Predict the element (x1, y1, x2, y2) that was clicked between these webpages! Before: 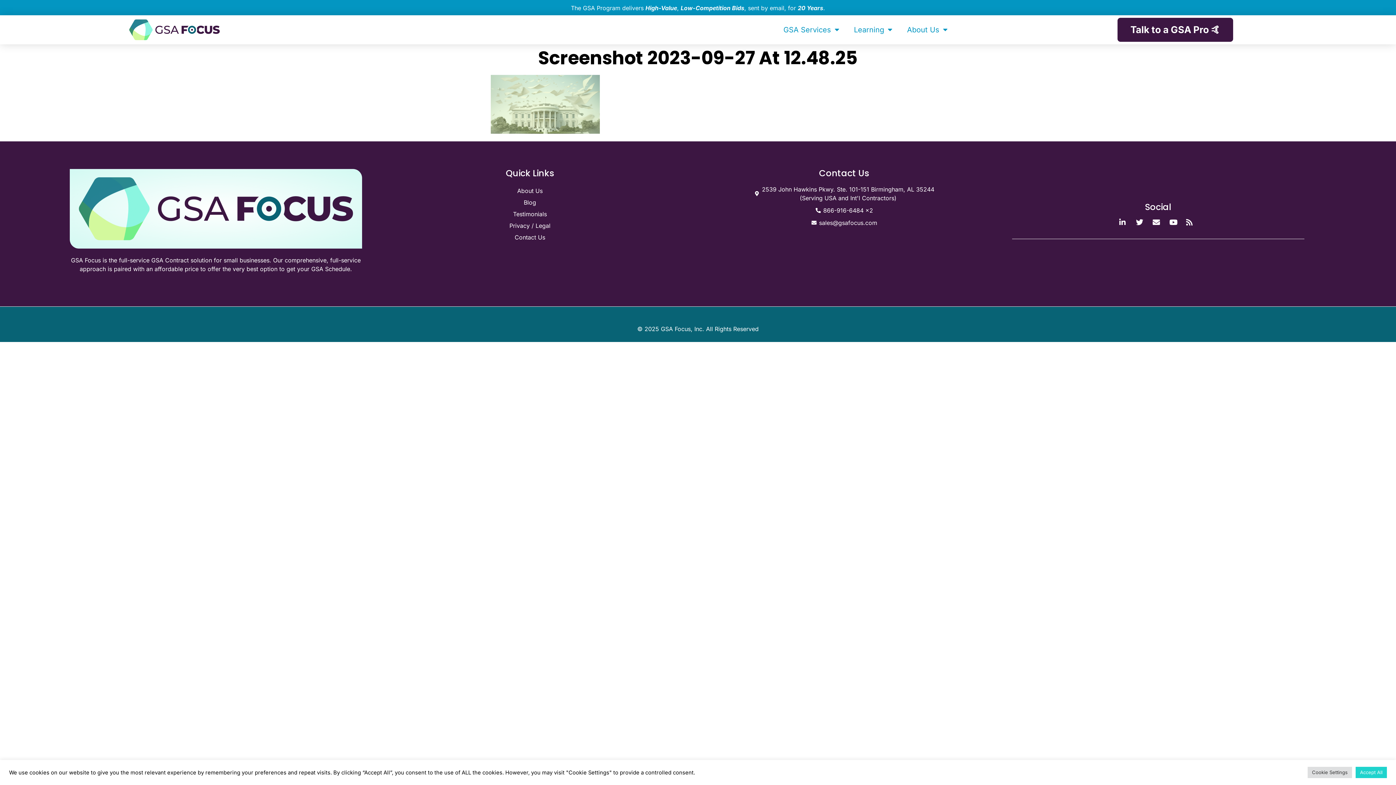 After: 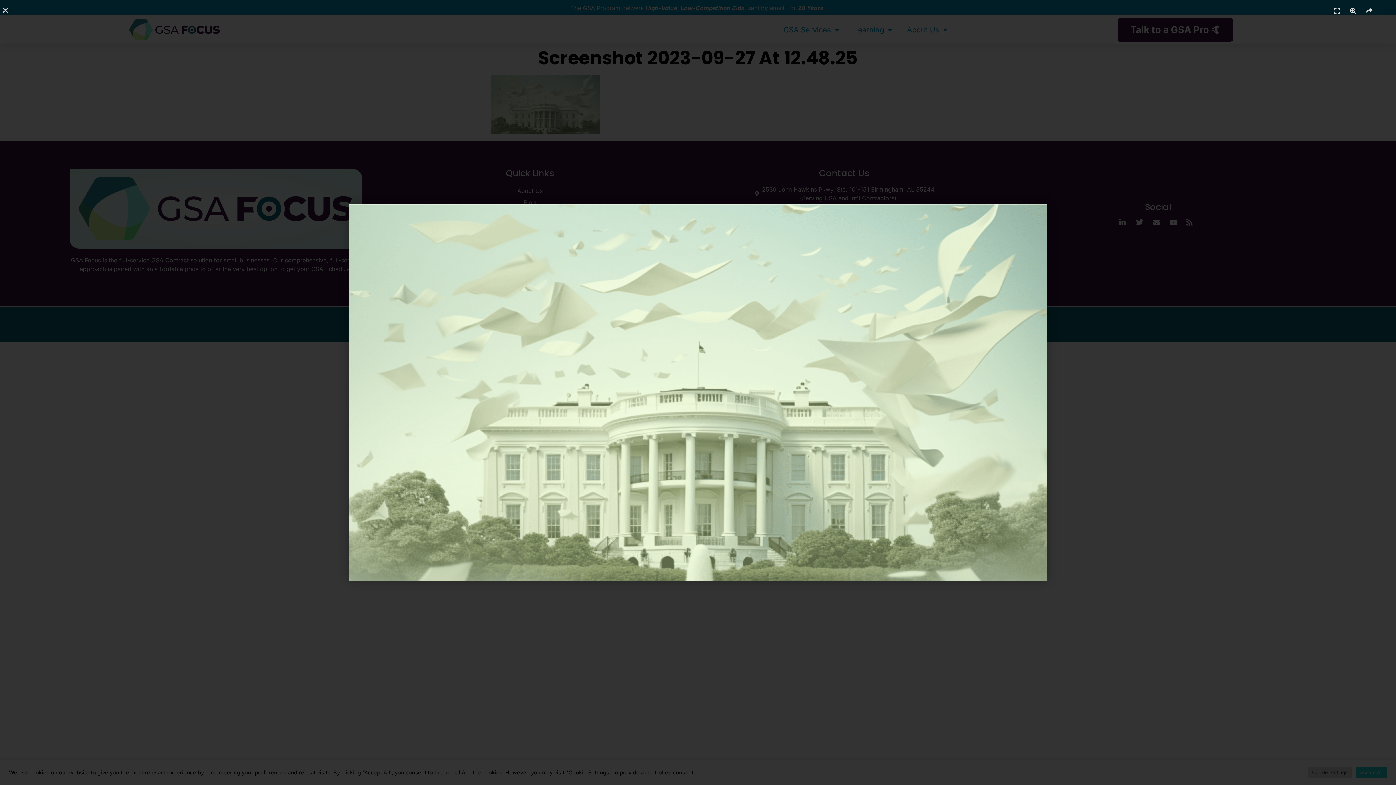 Action: bbox: (490, 128, 600, 135)